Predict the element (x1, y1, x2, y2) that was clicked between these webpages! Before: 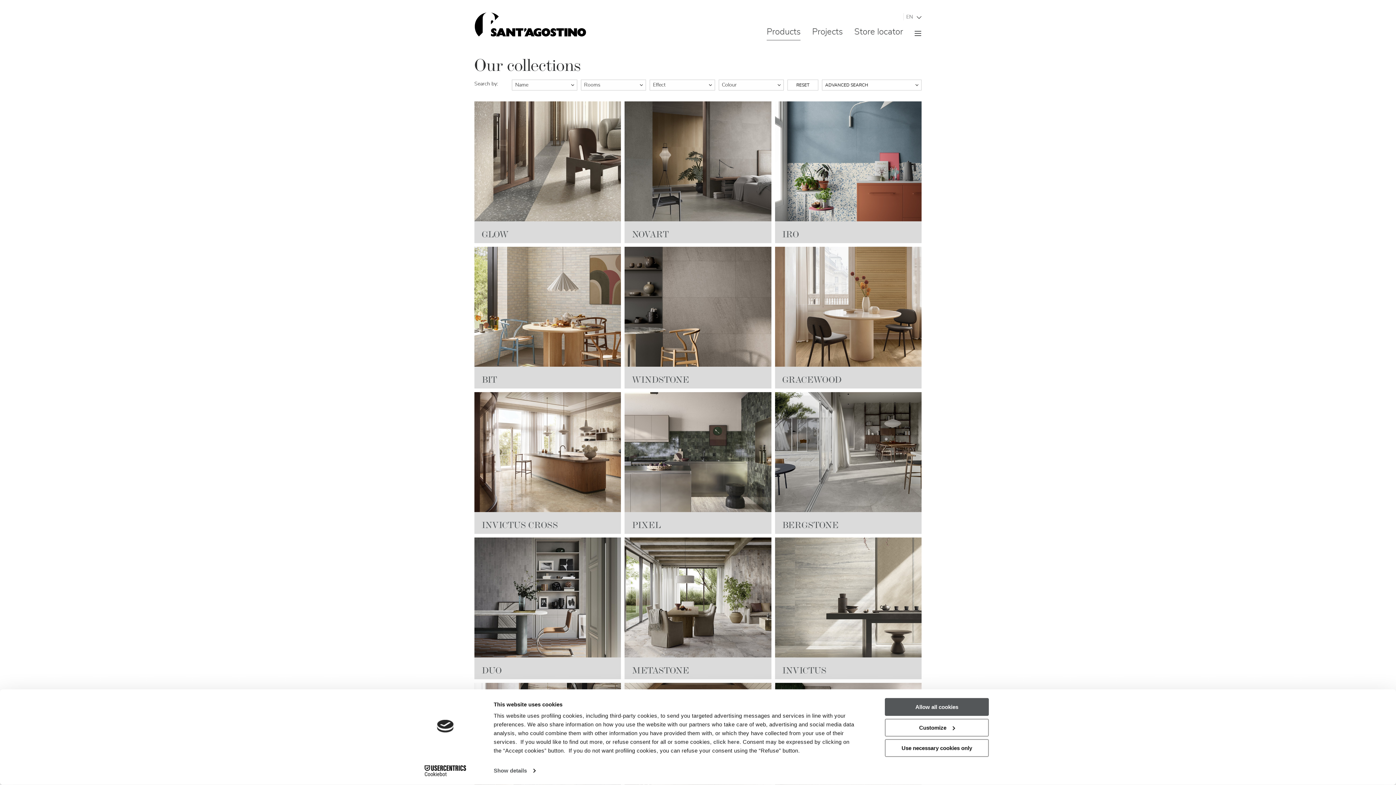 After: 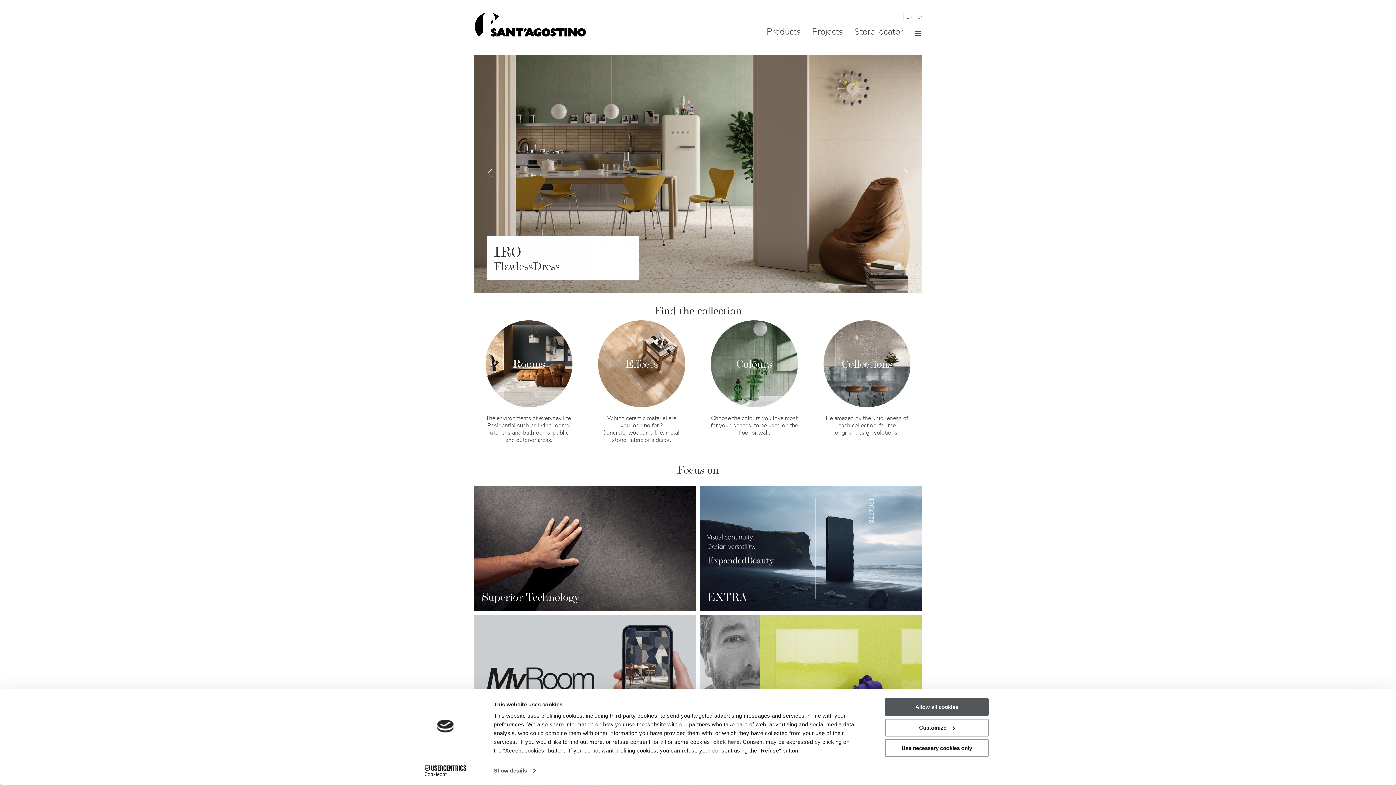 Action: bbox: (474, 12, 586, 40)